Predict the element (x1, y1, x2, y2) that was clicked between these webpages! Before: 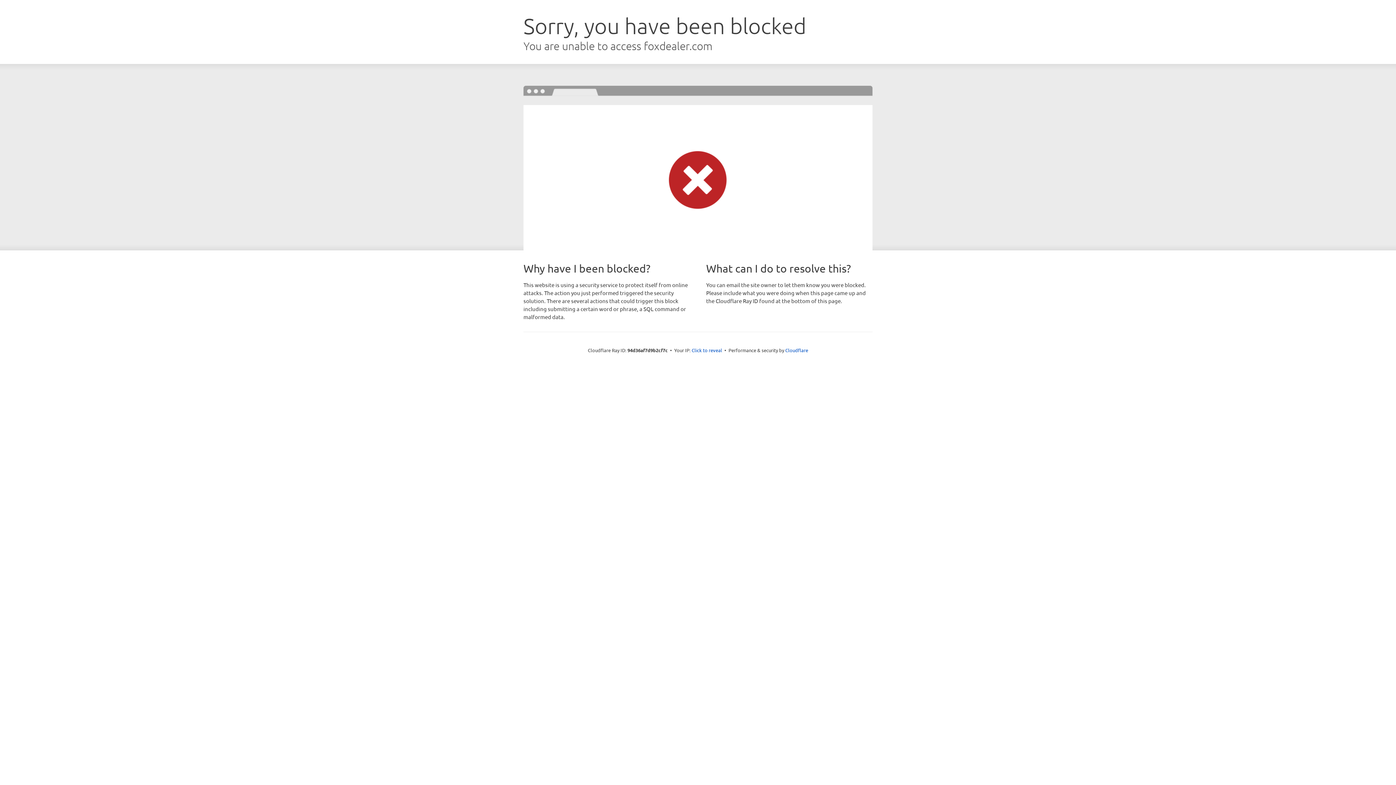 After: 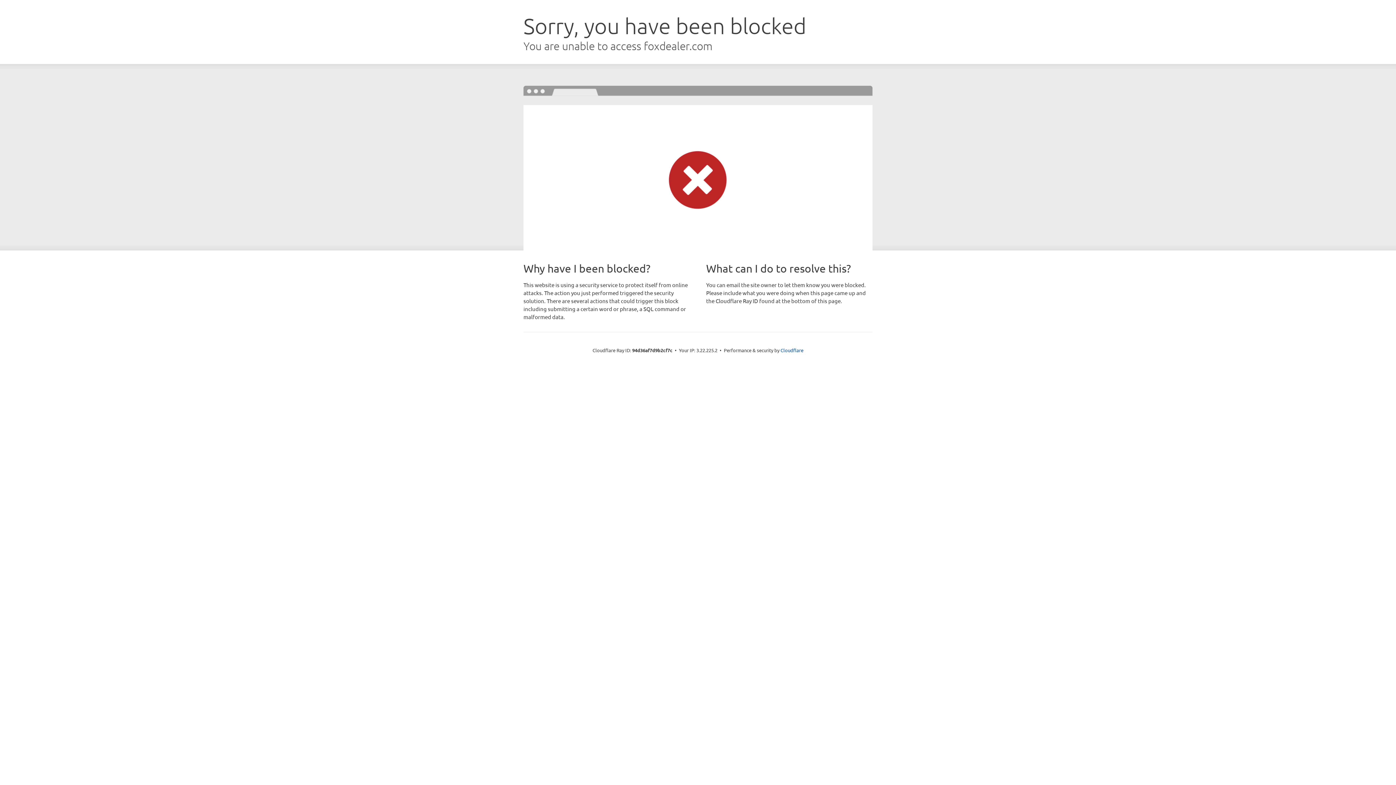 Action: bbox: (691, 346, 722, 353) label: Click to reveal